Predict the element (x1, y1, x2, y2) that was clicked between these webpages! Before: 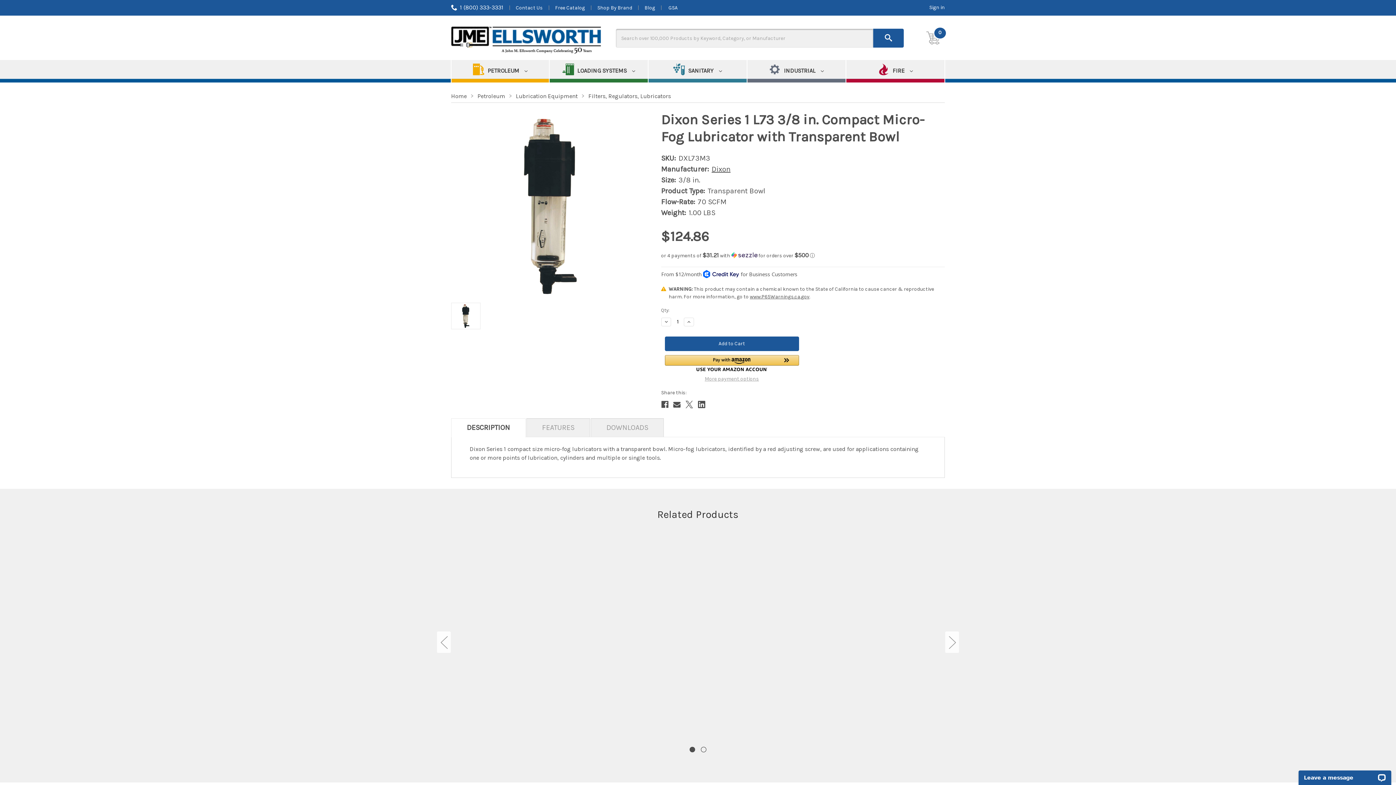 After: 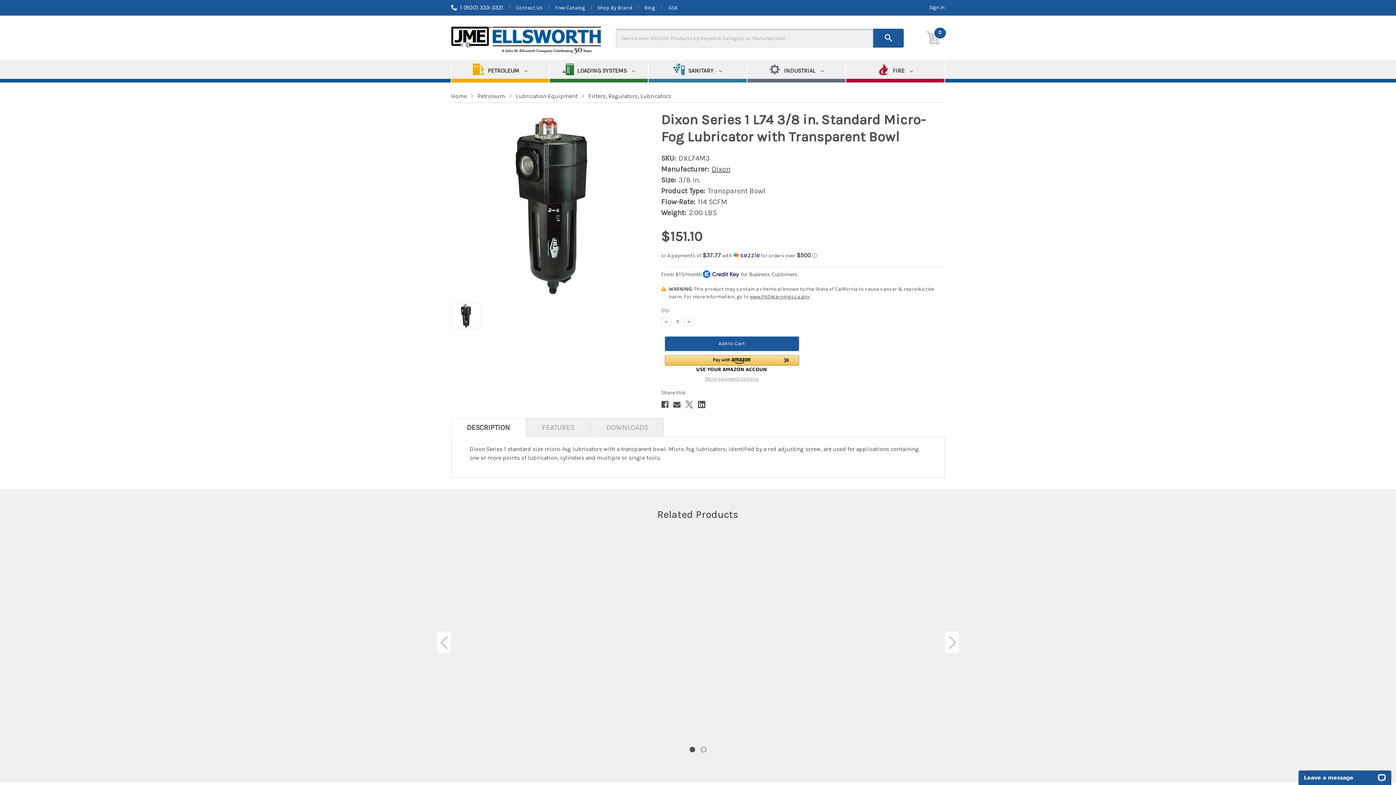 Action: bbox: (660, 635, 736, 658) label: Dixon Series 1 L74 3/8 in. Standard Micro-Fog Lubricator with Transparent Bowl, $151.10

